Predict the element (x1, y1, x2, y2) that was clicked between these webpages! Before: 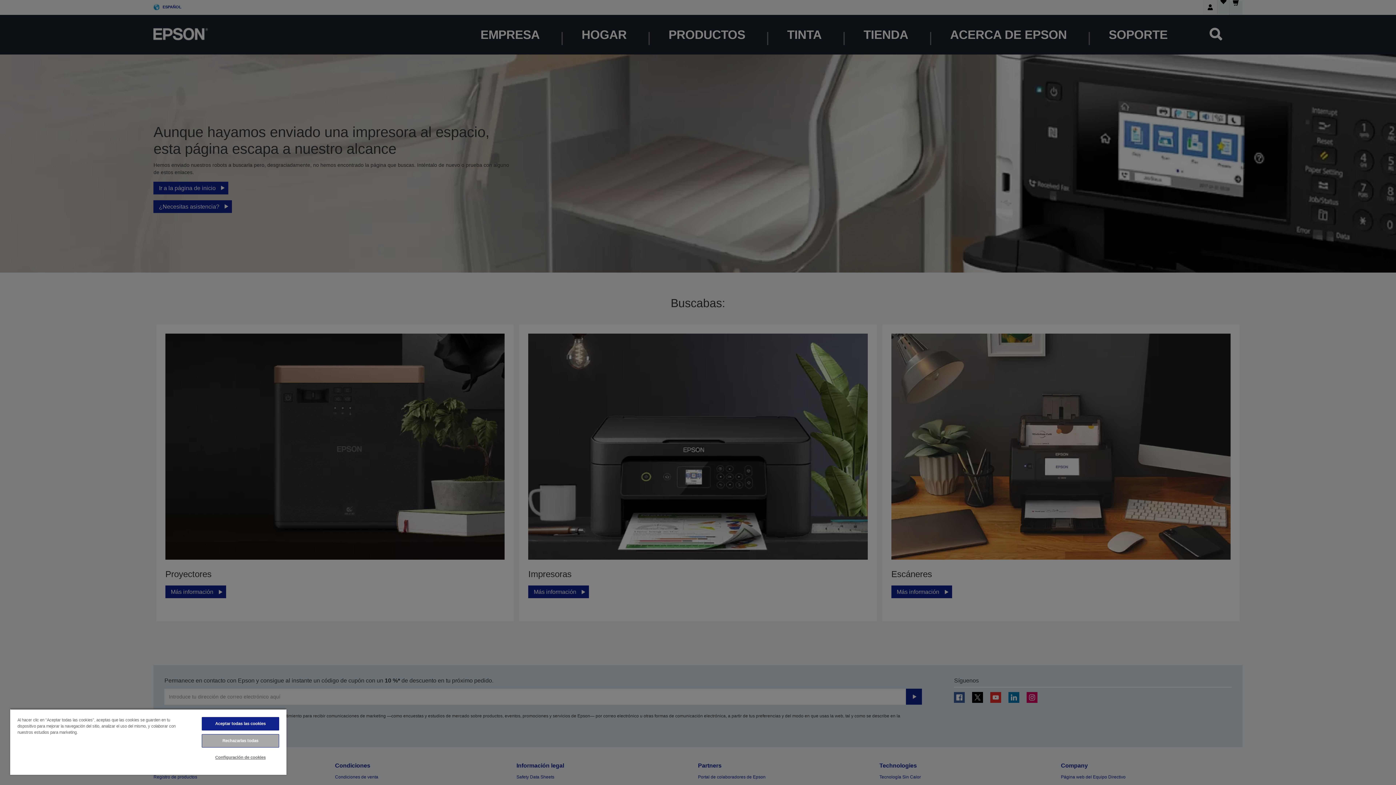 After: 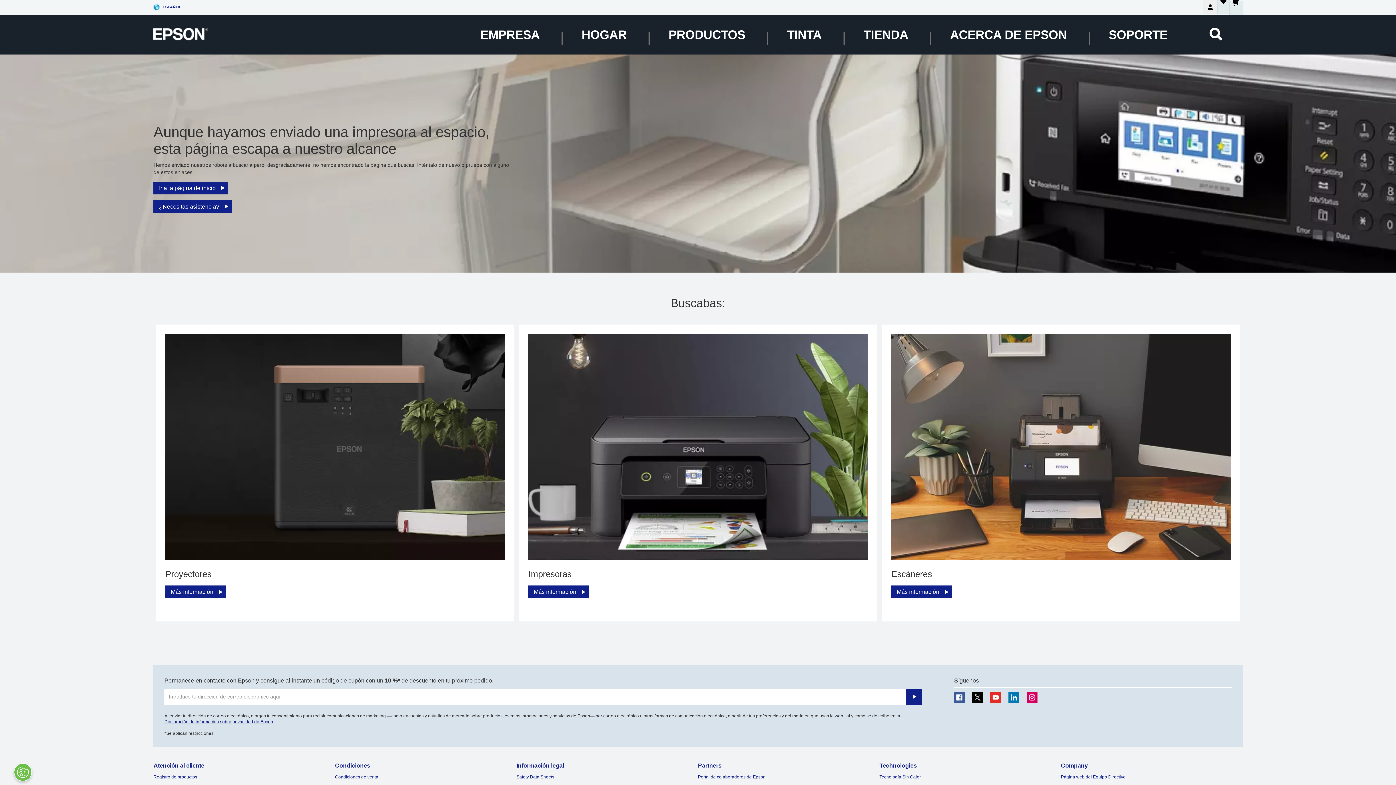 Action: bbox: (201, 717, 279, 730) label: Aceptar todas las cookies